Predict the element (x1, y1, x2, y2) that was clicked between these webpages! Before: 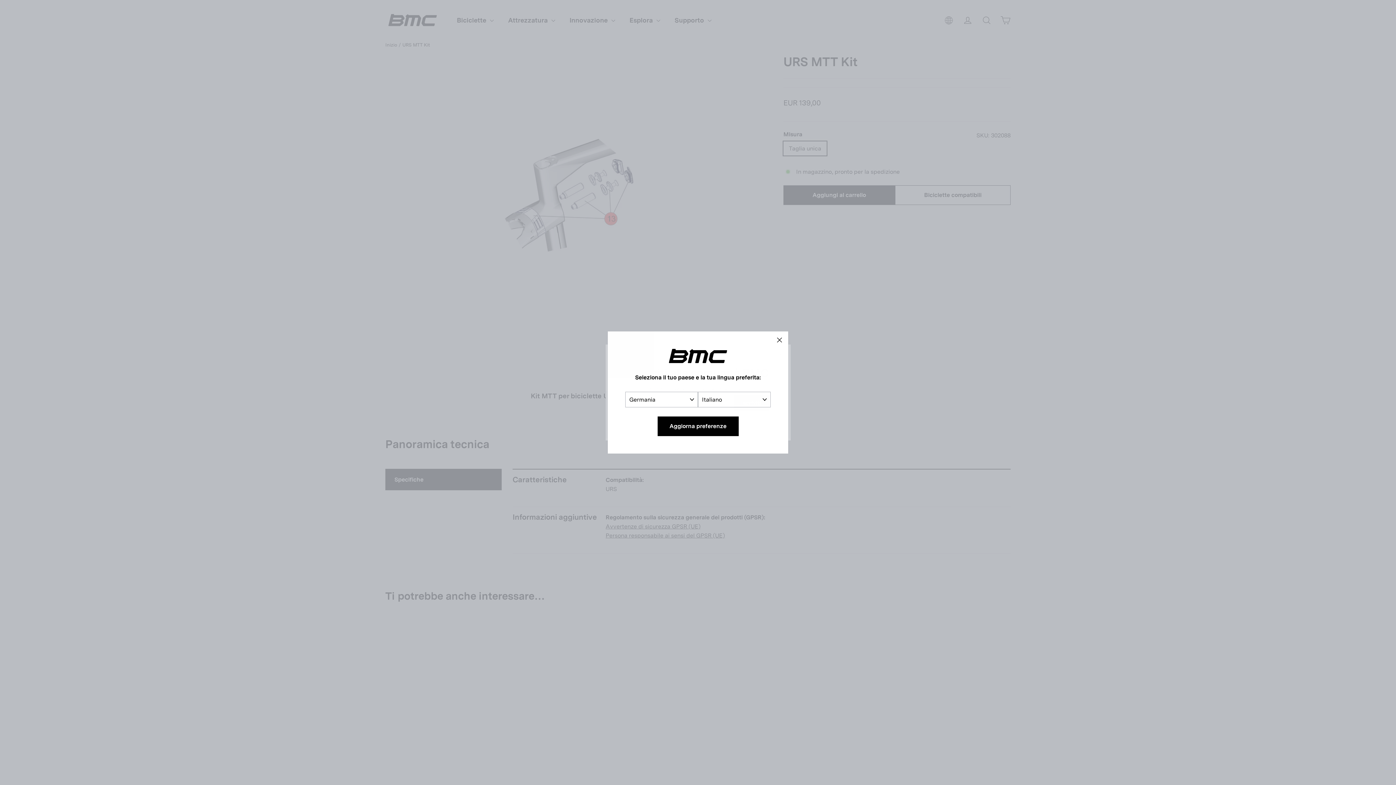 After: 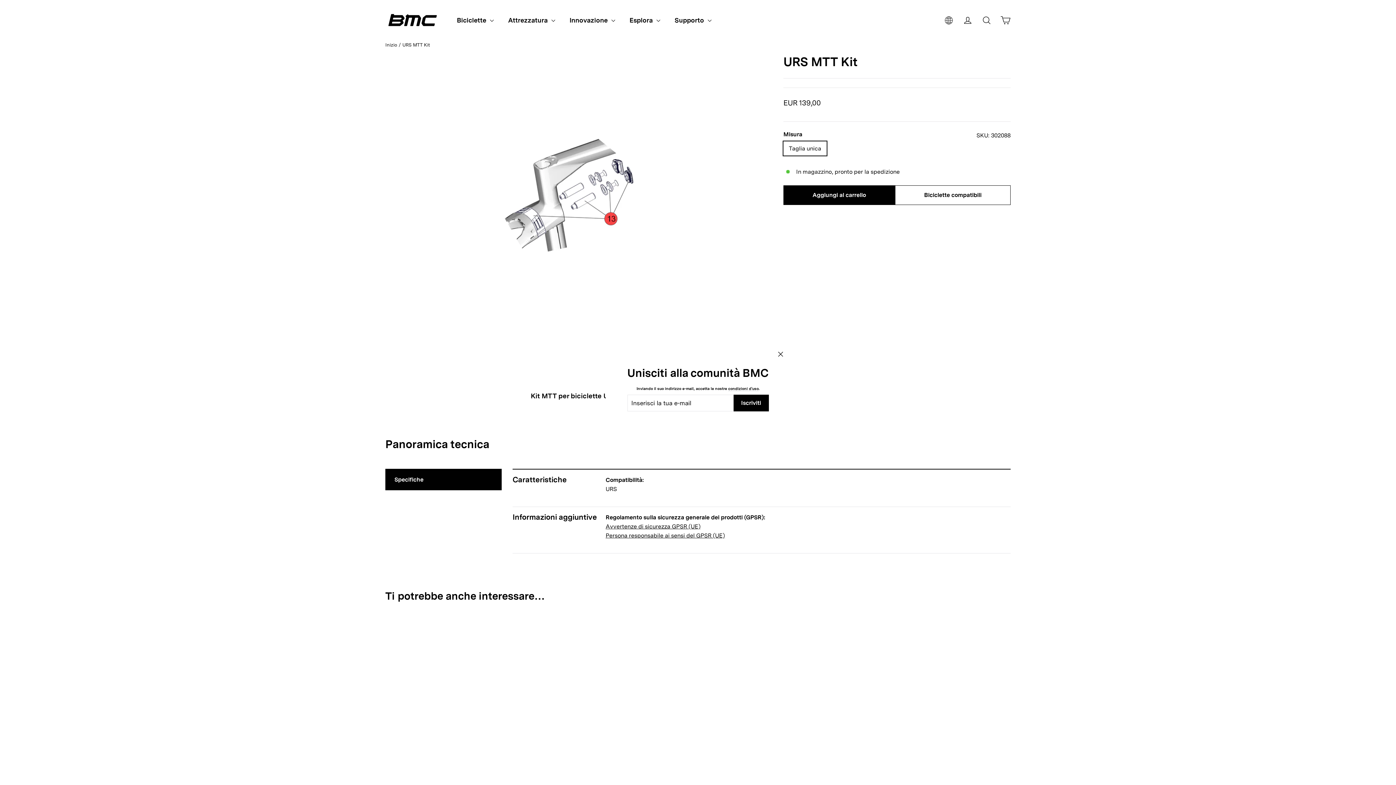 Action: label: Aggiorna preferenze bbox: (657, 416, 738, 436)